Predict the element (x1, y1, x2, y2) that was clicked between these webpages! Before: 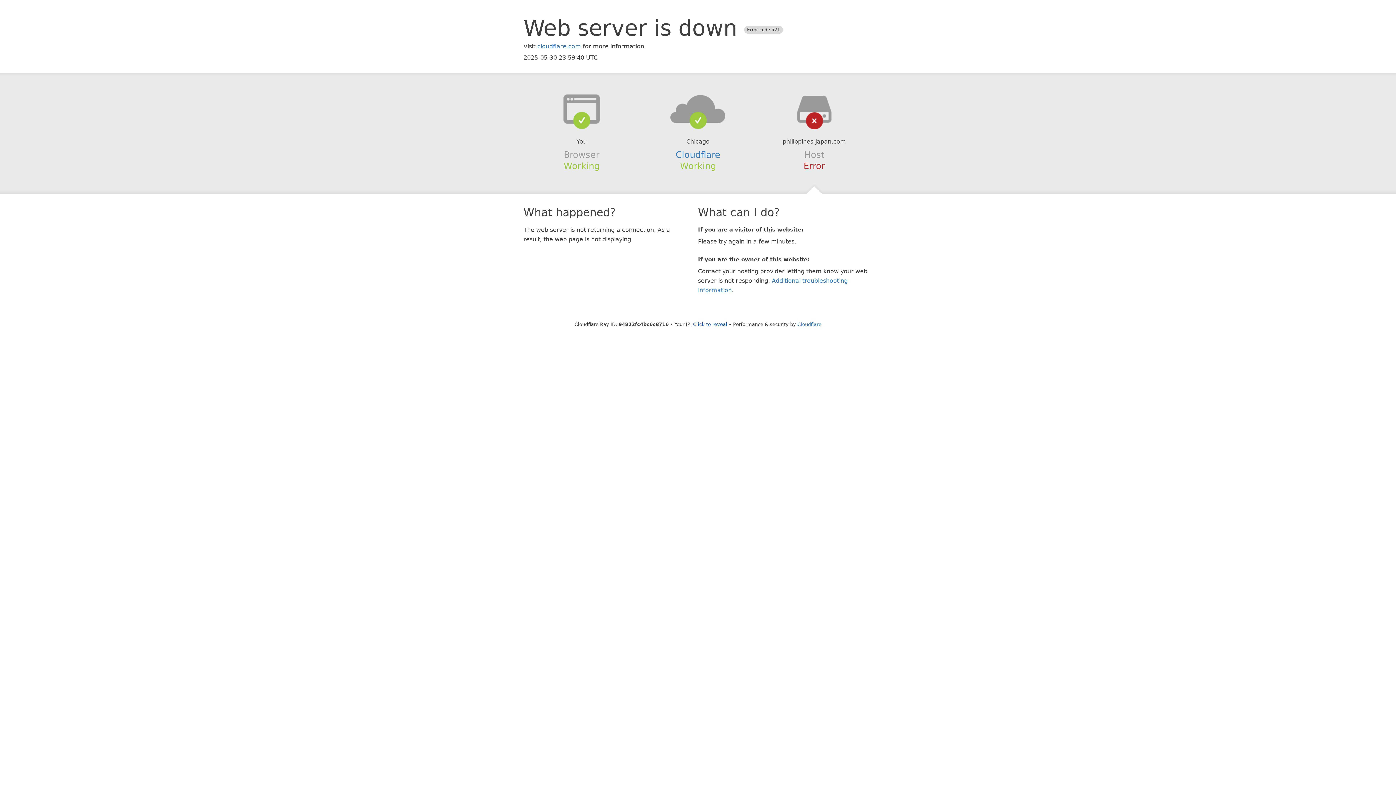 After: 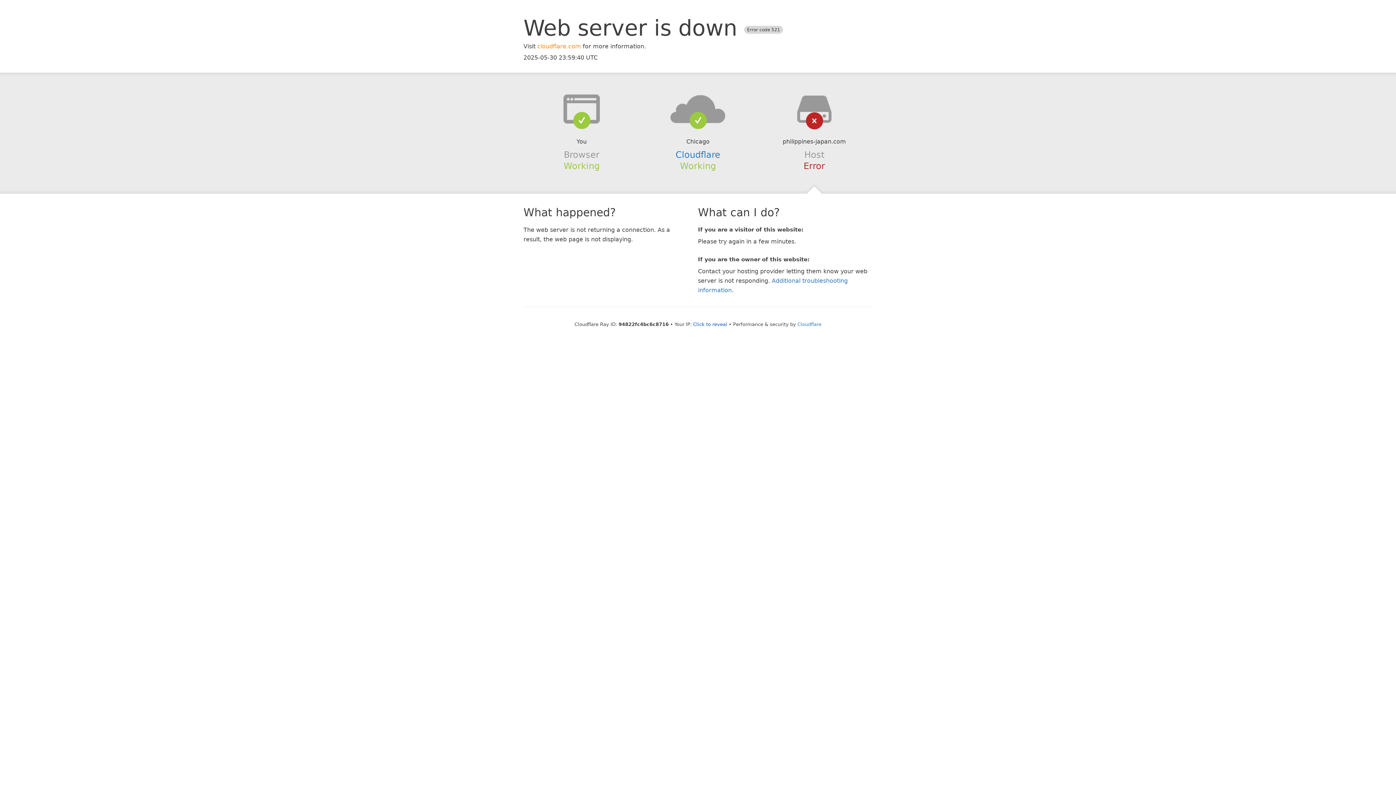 Action: bbox: (537, 42, 581, 49) label: cloudflare.com